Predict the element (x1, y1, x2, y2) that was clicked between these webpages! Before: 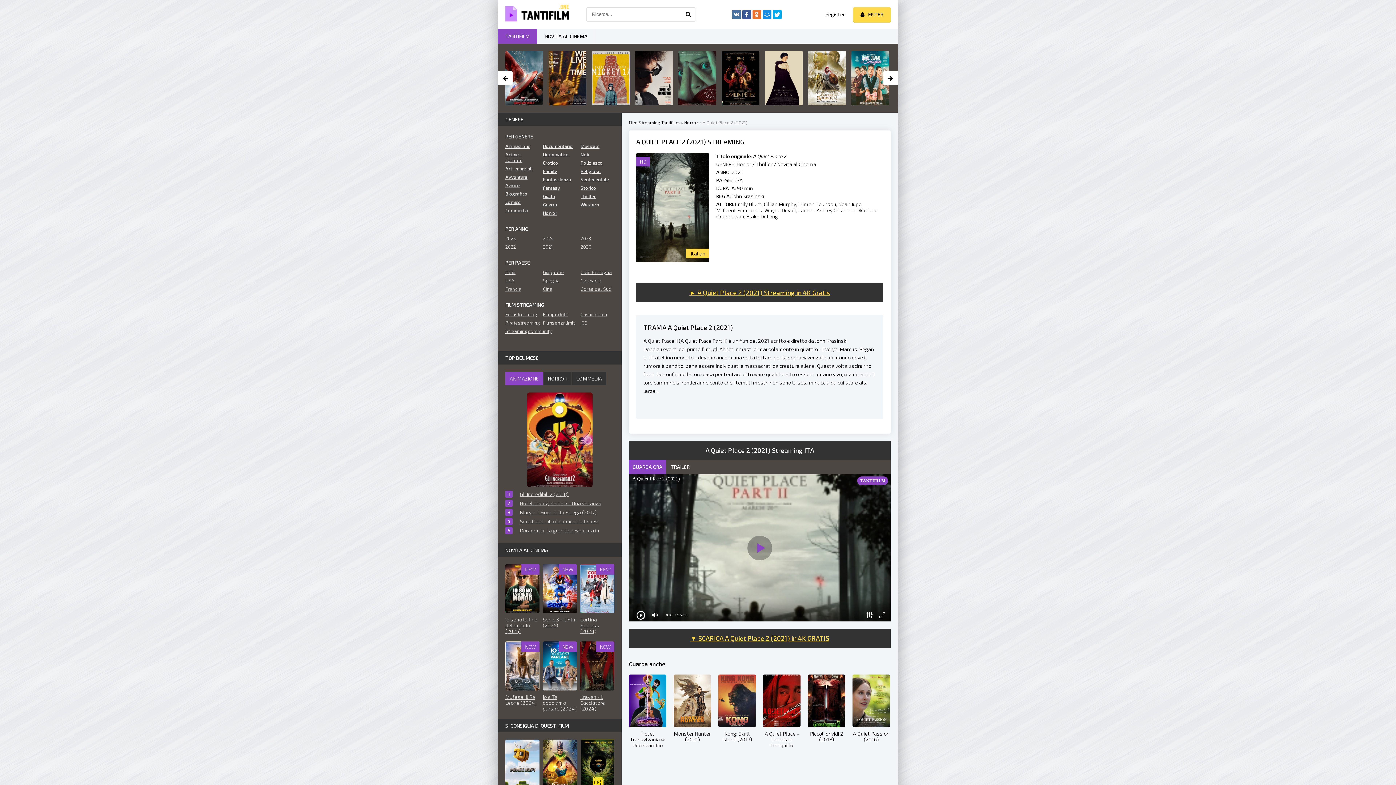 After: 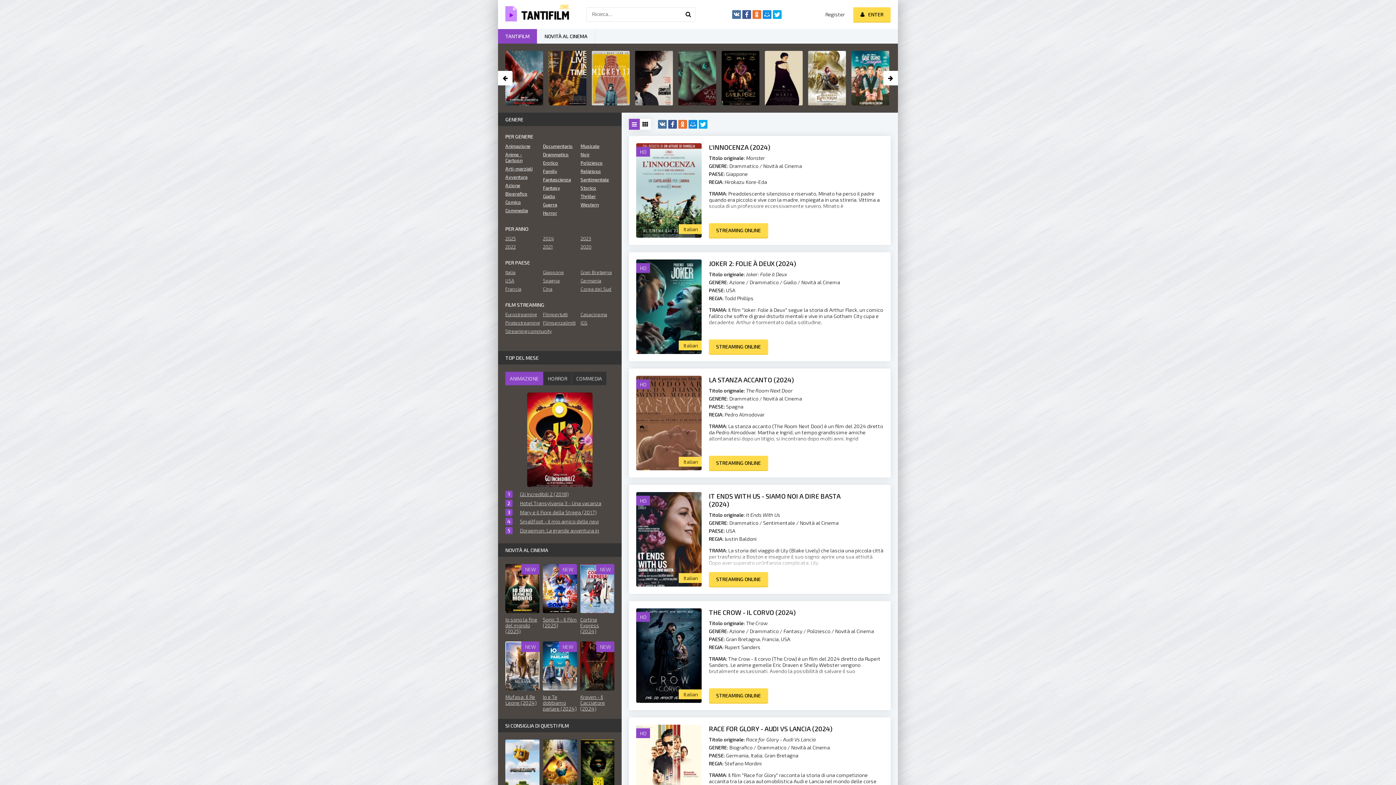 Action: label: Drammatico bbox: (543, 151, 576, 157)